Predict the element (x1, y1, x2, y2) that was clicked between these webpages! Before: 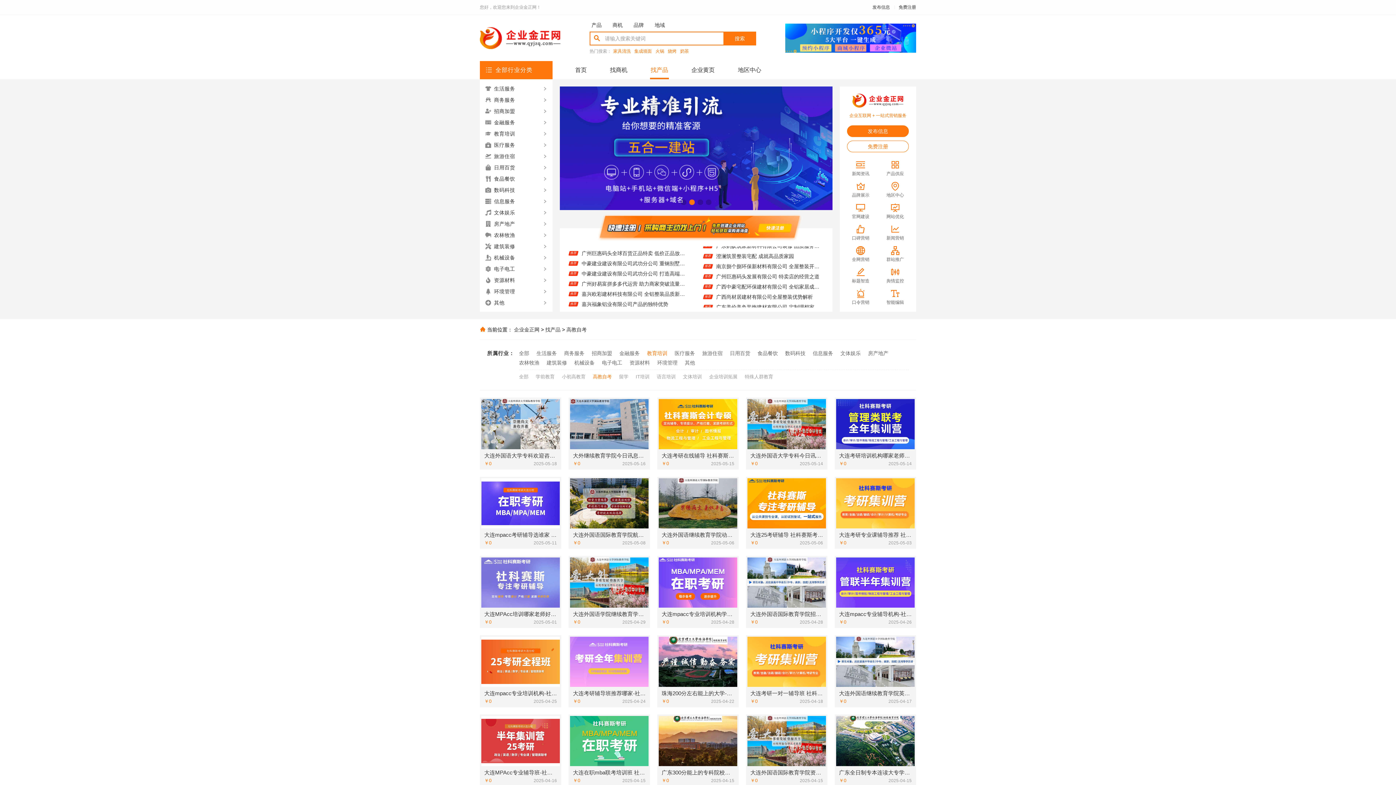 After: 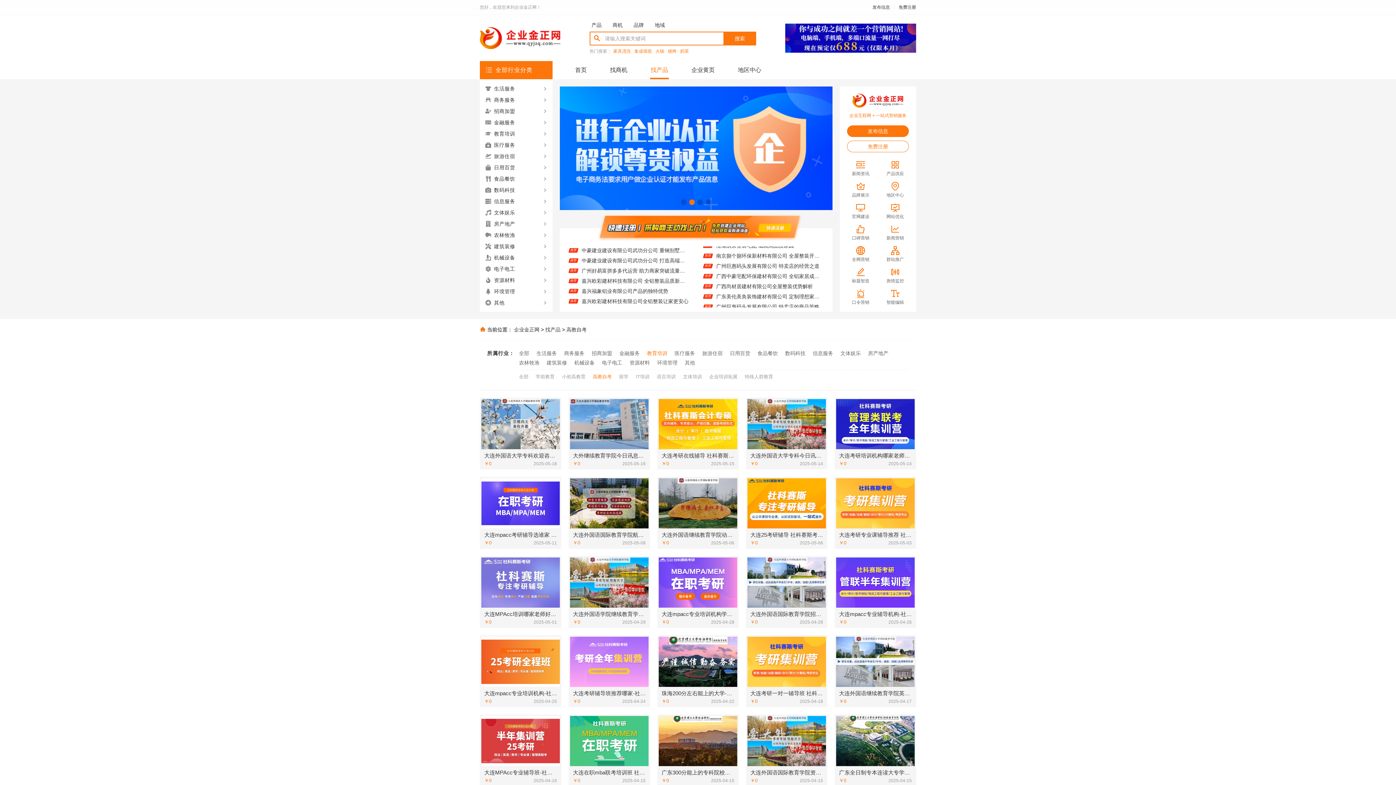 Action: label: 免费注册 bbox: (898, 0, 916, 14)